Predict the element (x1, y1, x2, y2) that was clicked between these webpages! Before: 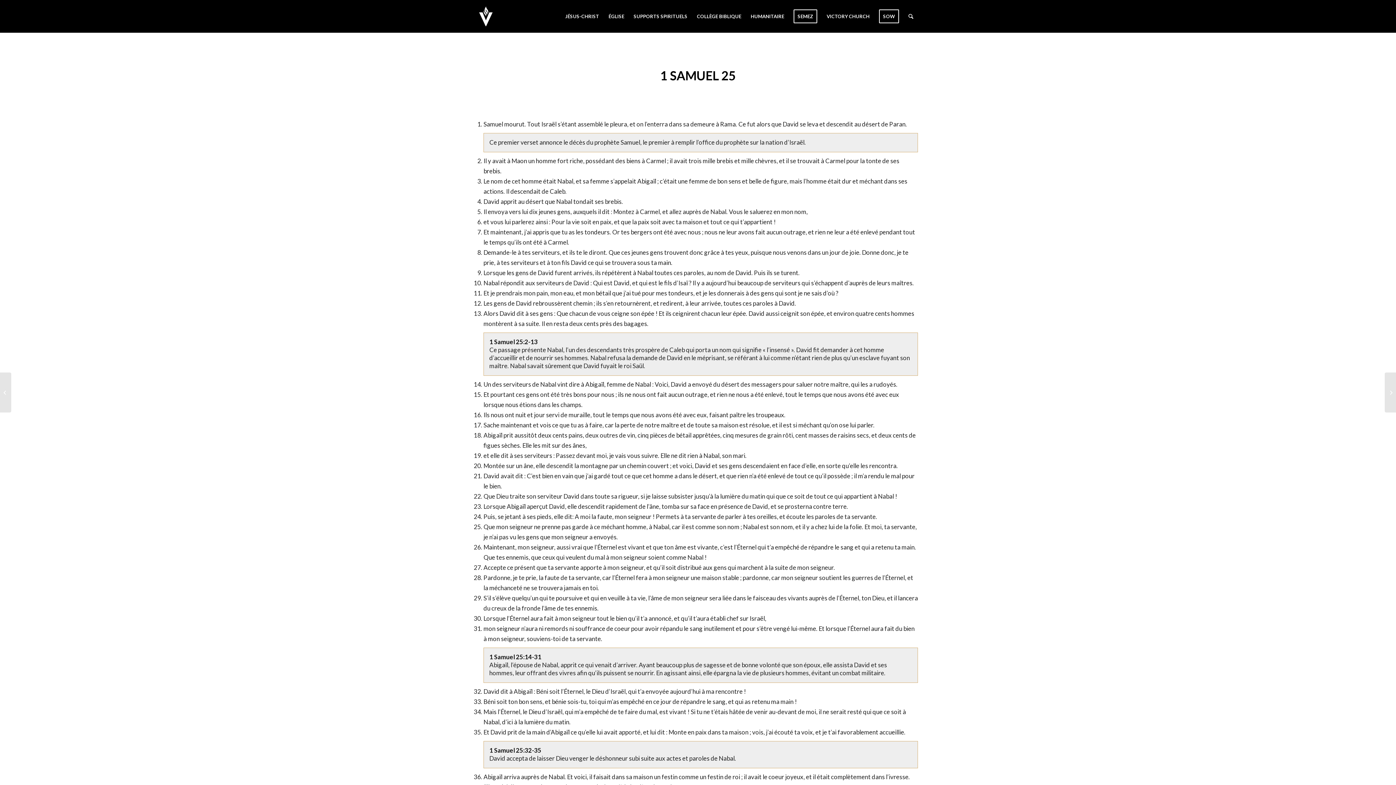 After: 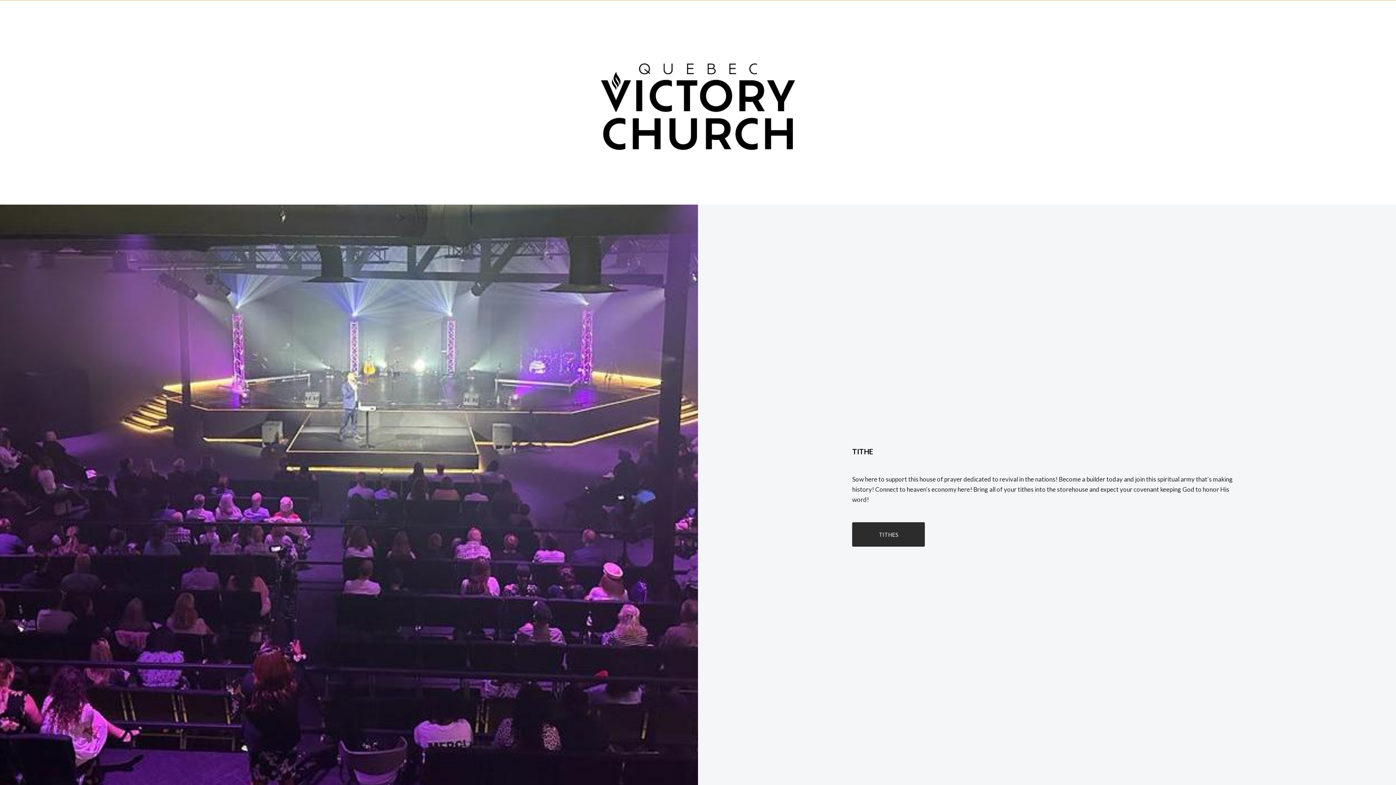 Action: bbox: (874, 0, 904, 32) label: SOW